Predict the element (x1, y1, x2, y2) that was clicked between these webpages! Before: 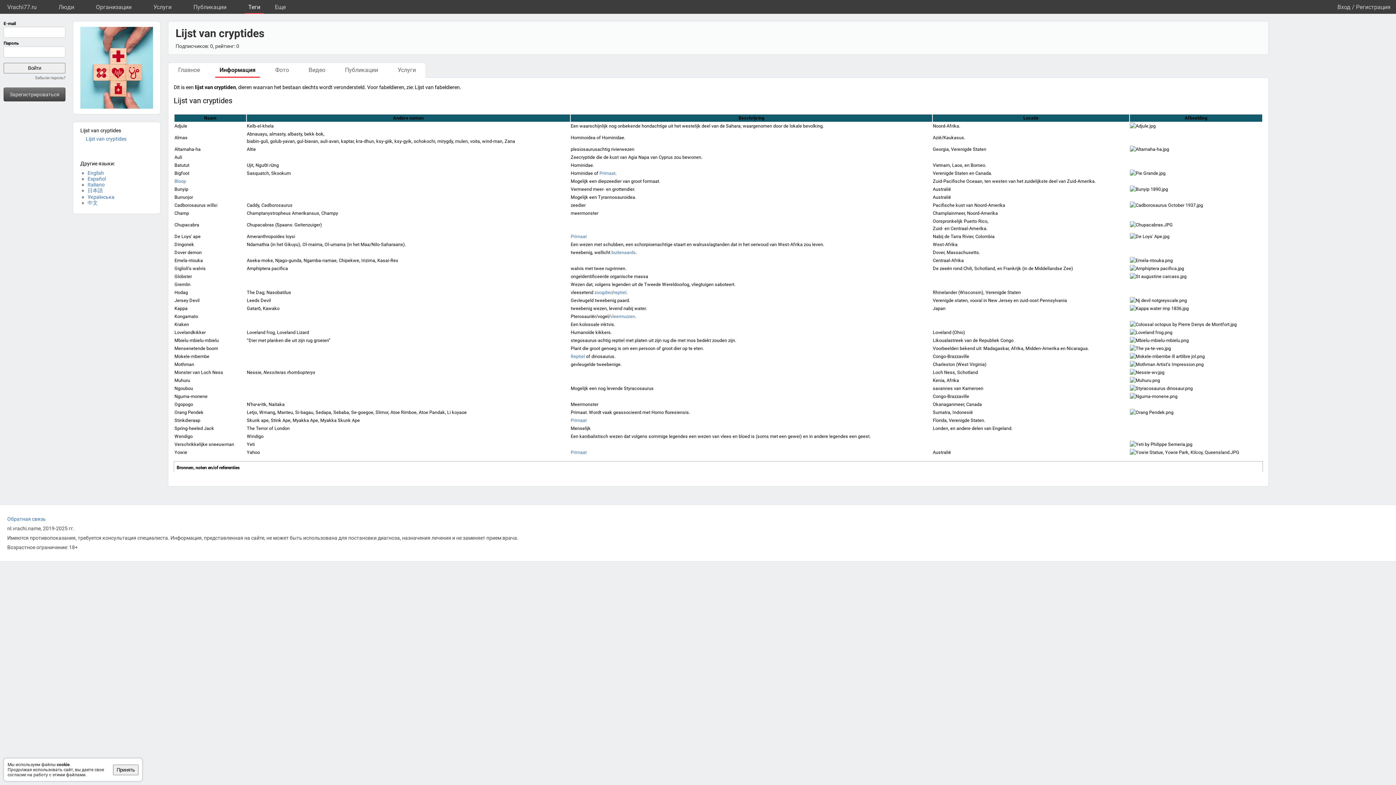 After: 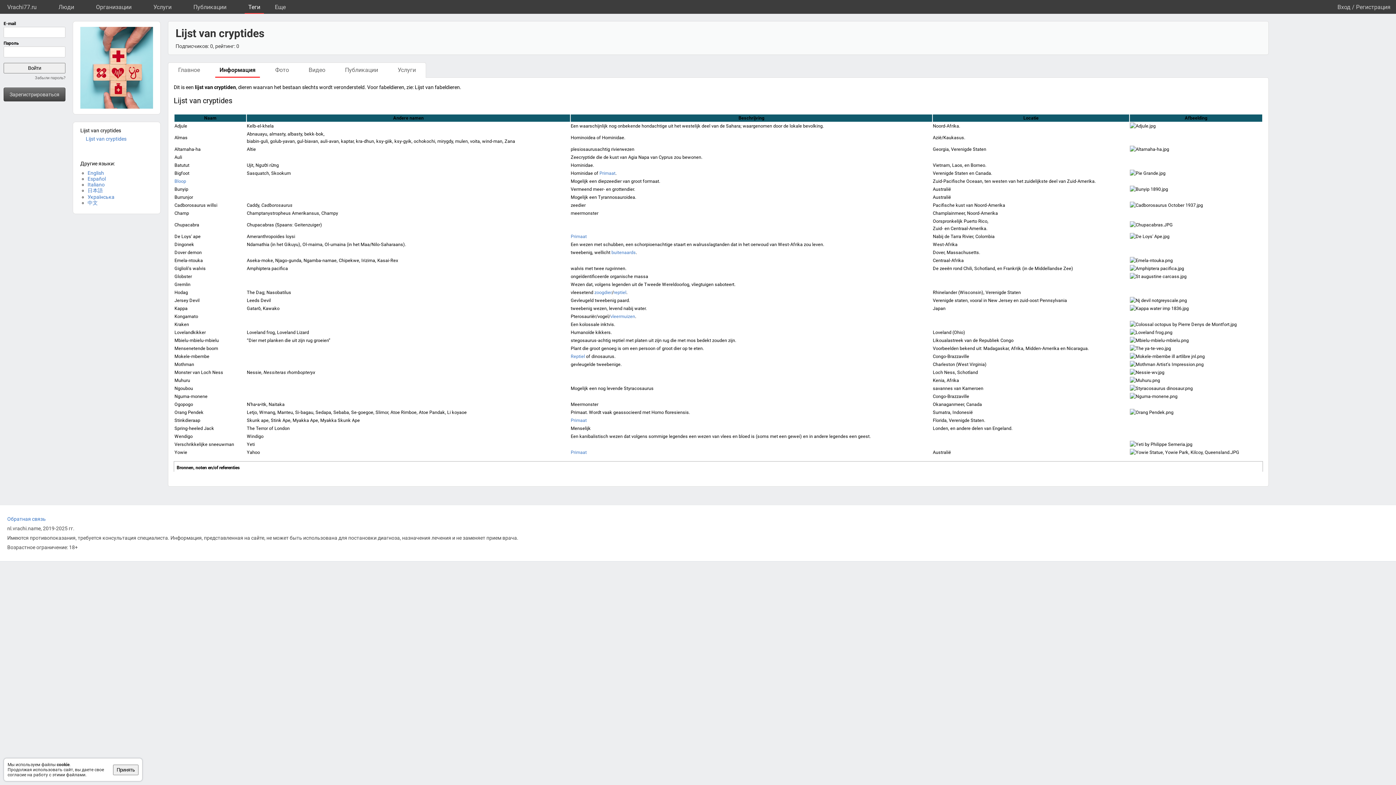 Action: label: Orang Pendek bbox: (174, 409, 203, 415)